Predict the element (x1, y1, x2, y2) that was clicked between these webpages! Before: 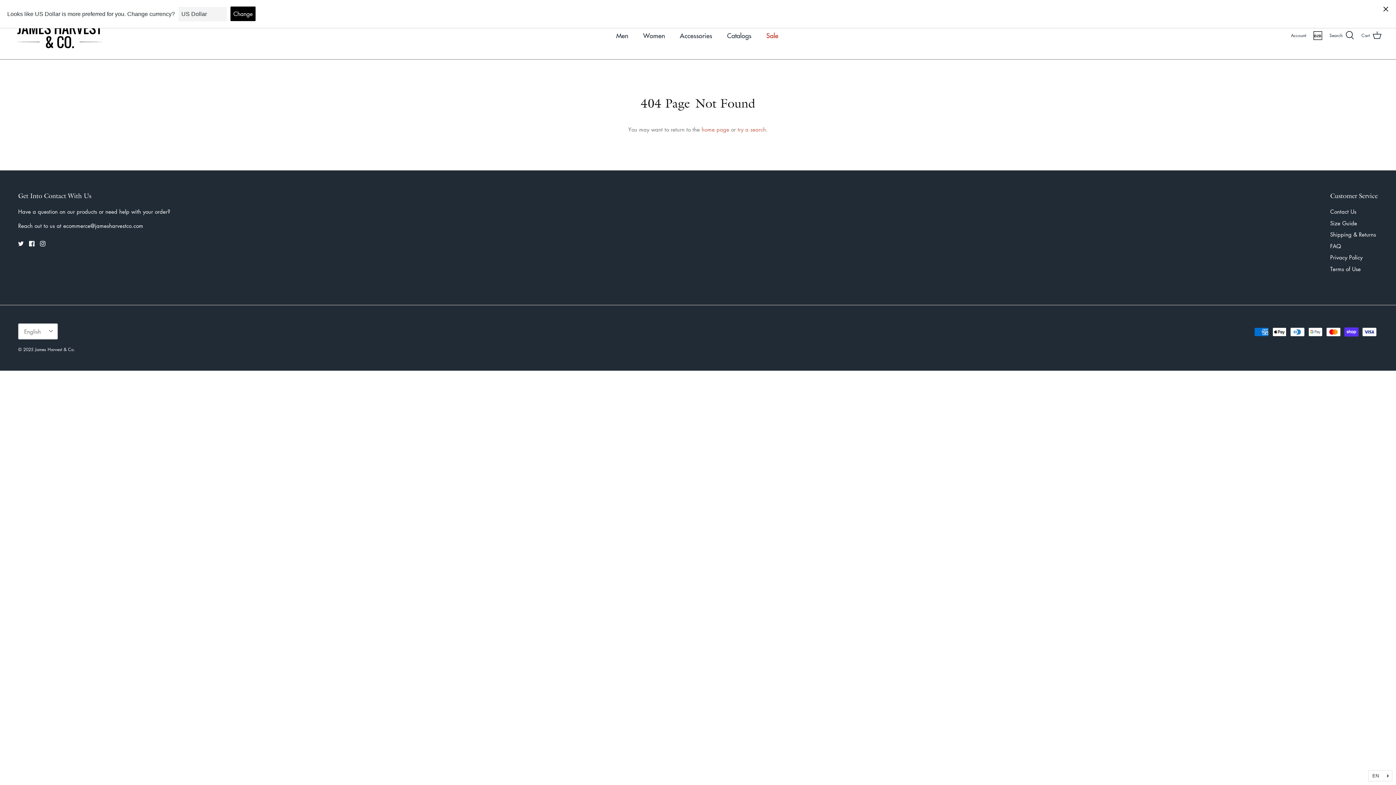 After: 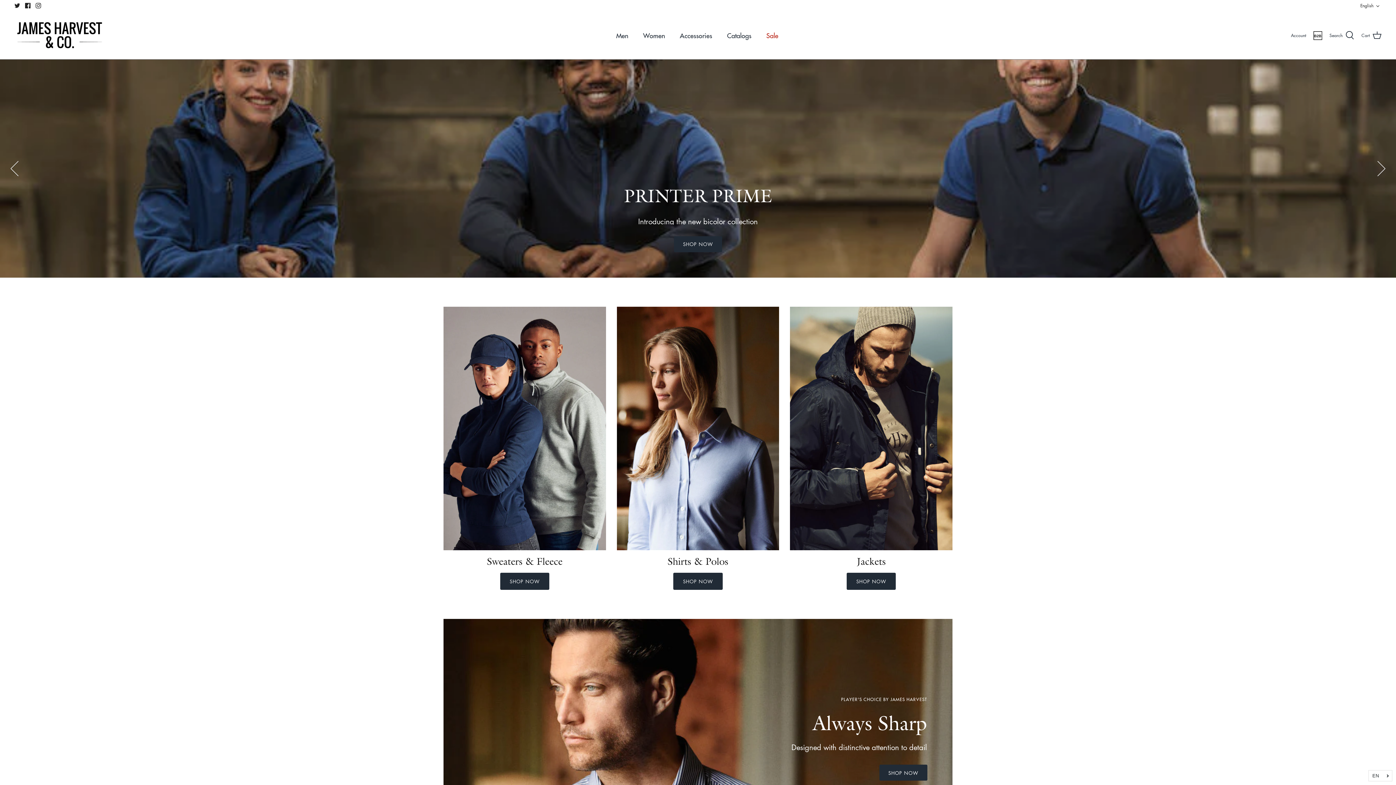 Action: bbox: (14, 18, 105, 52)